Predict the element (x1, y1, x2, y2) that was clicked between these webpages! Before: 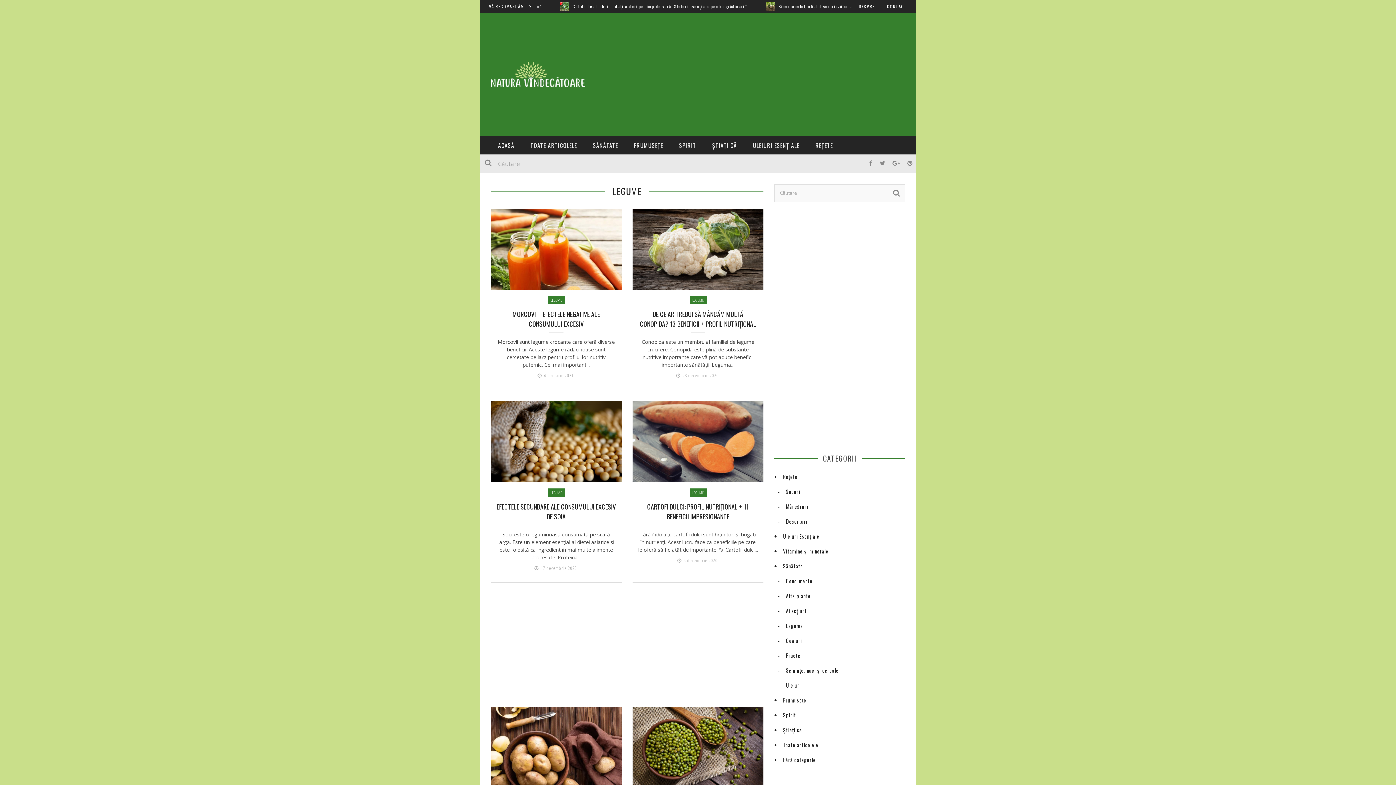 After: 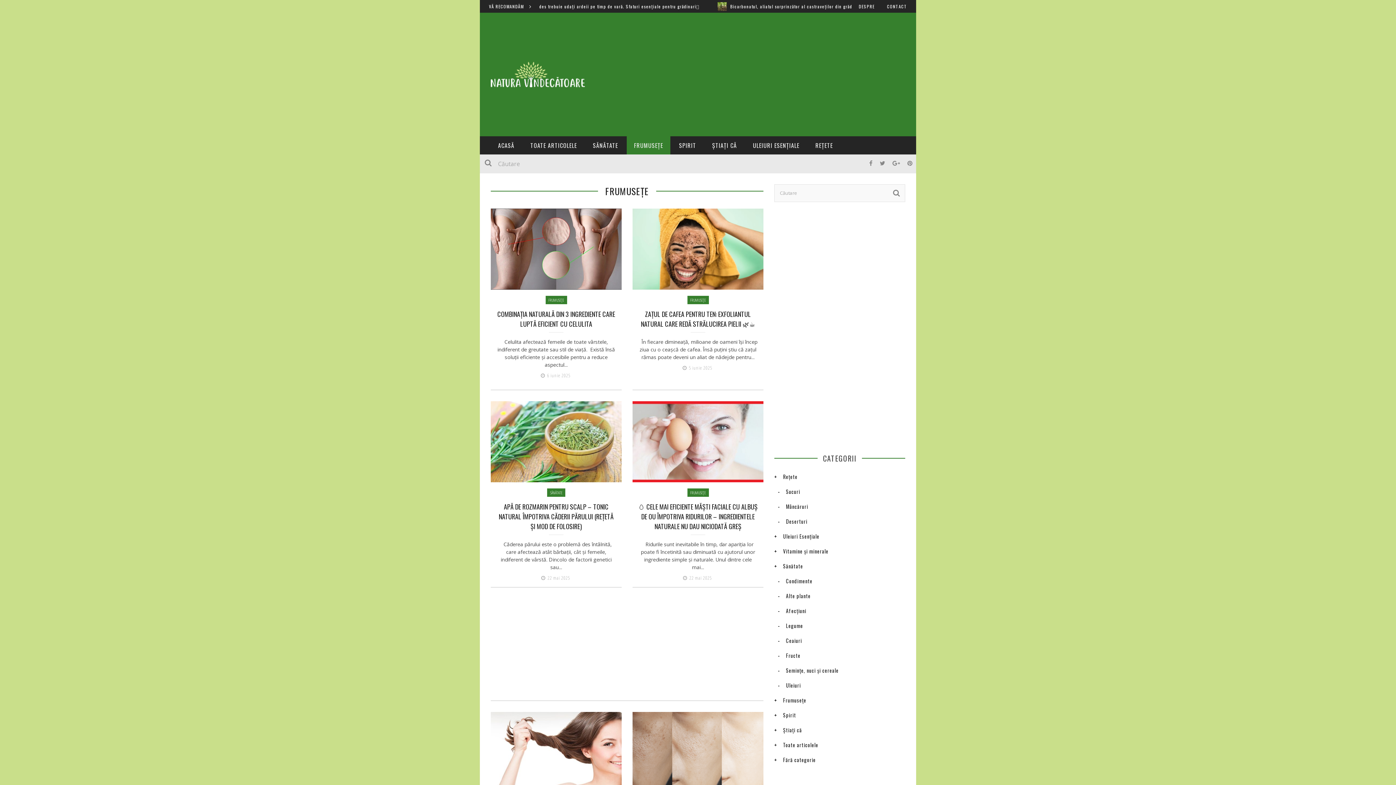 Action: bbox: (774, 696, 806, 704) label: Frumusețe